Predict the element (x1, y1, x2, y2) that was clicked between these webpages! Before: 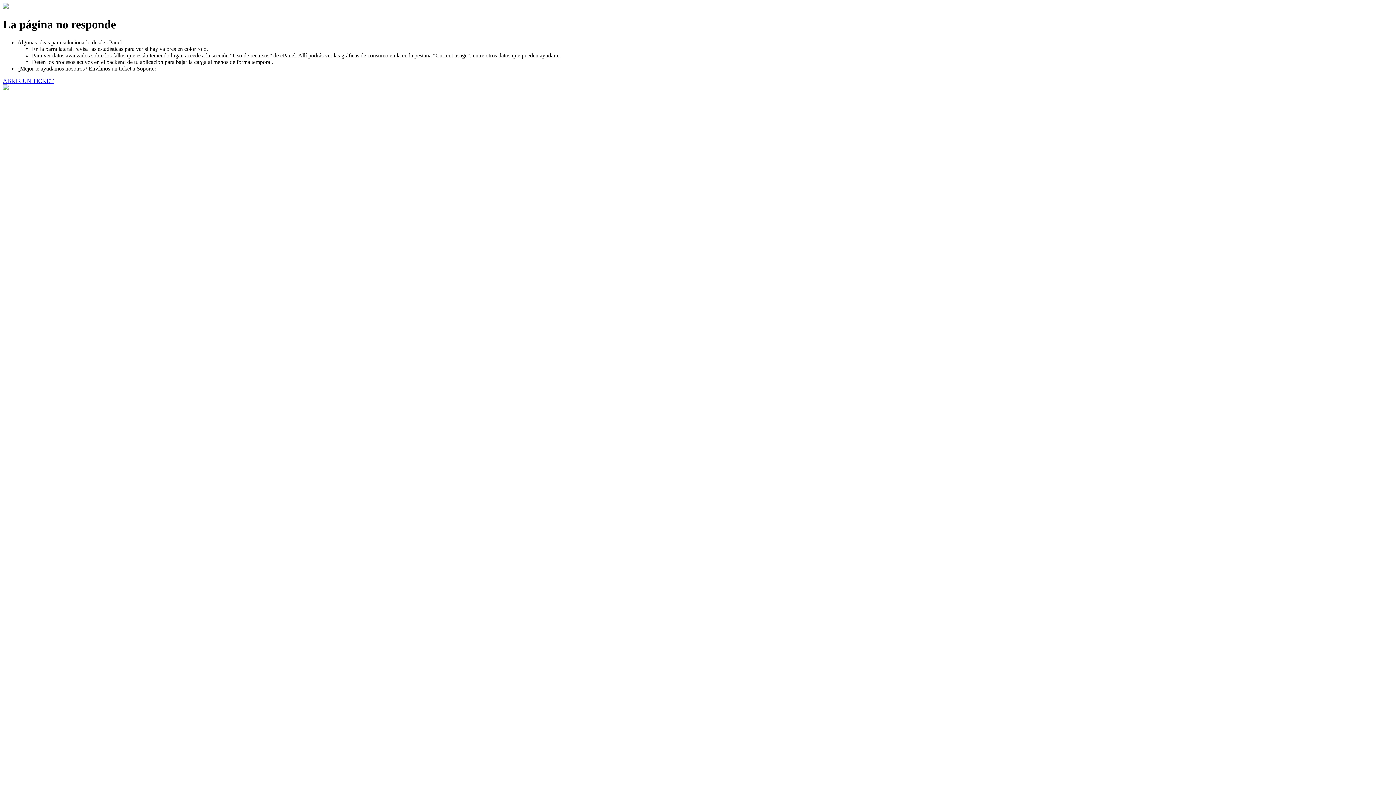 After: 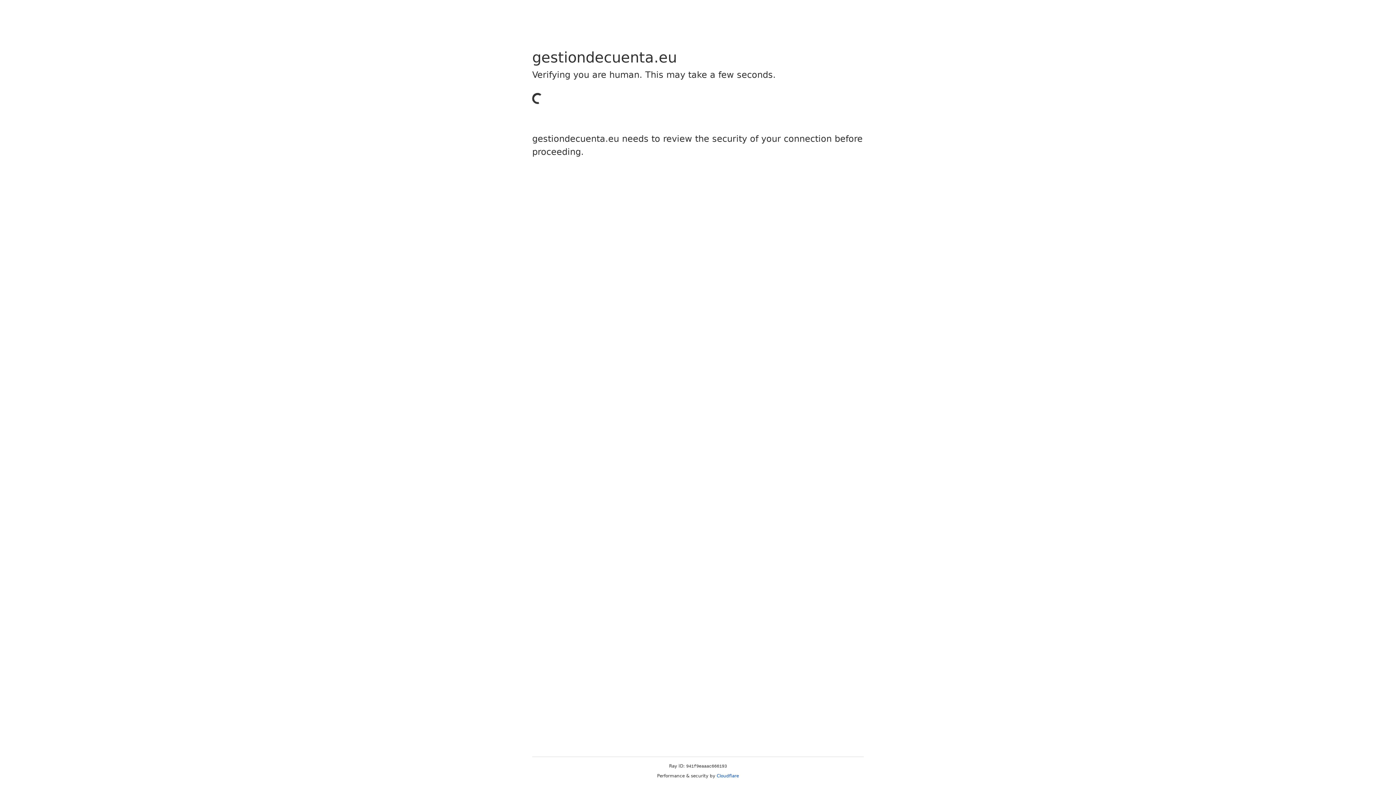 Action: bbox: (2, 77, 53, 83) label: ABRIR UN TICKET